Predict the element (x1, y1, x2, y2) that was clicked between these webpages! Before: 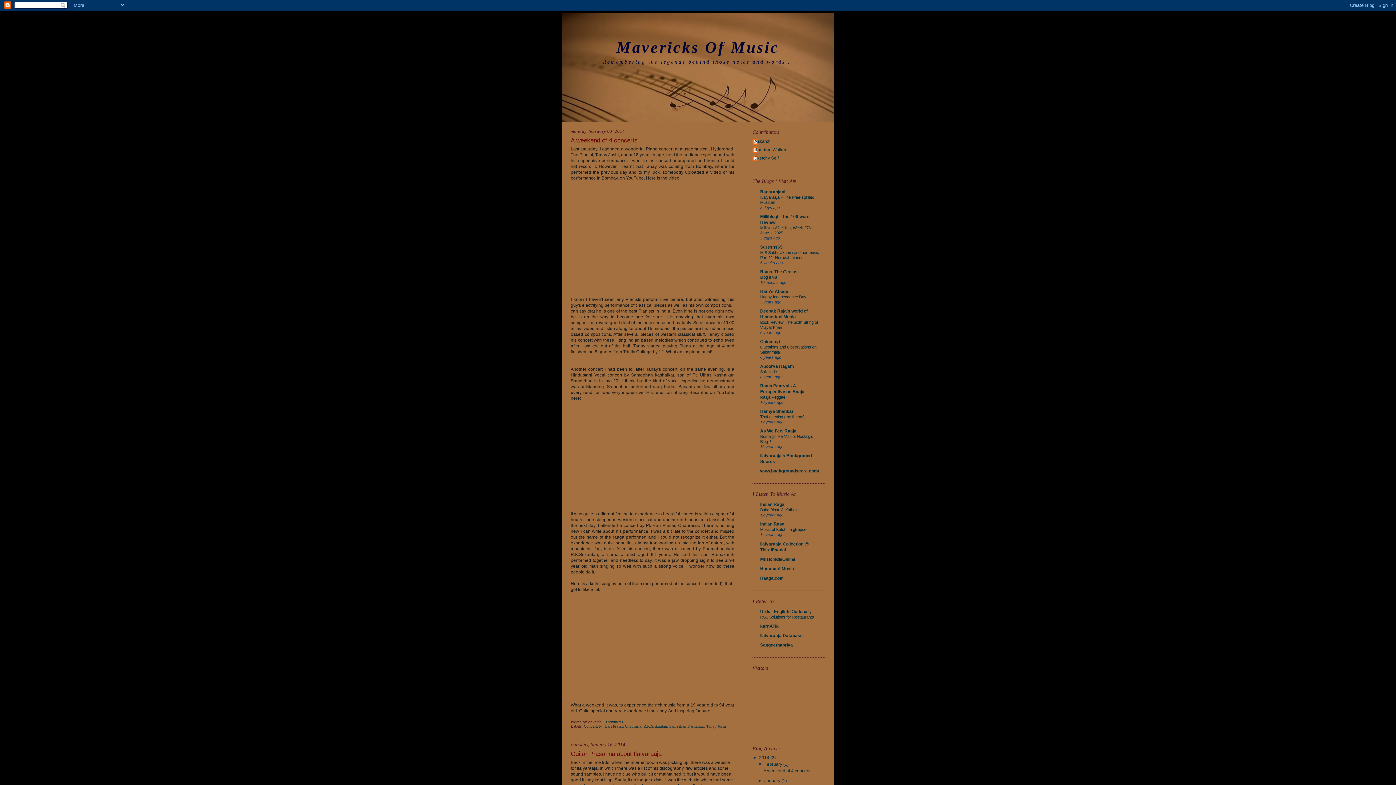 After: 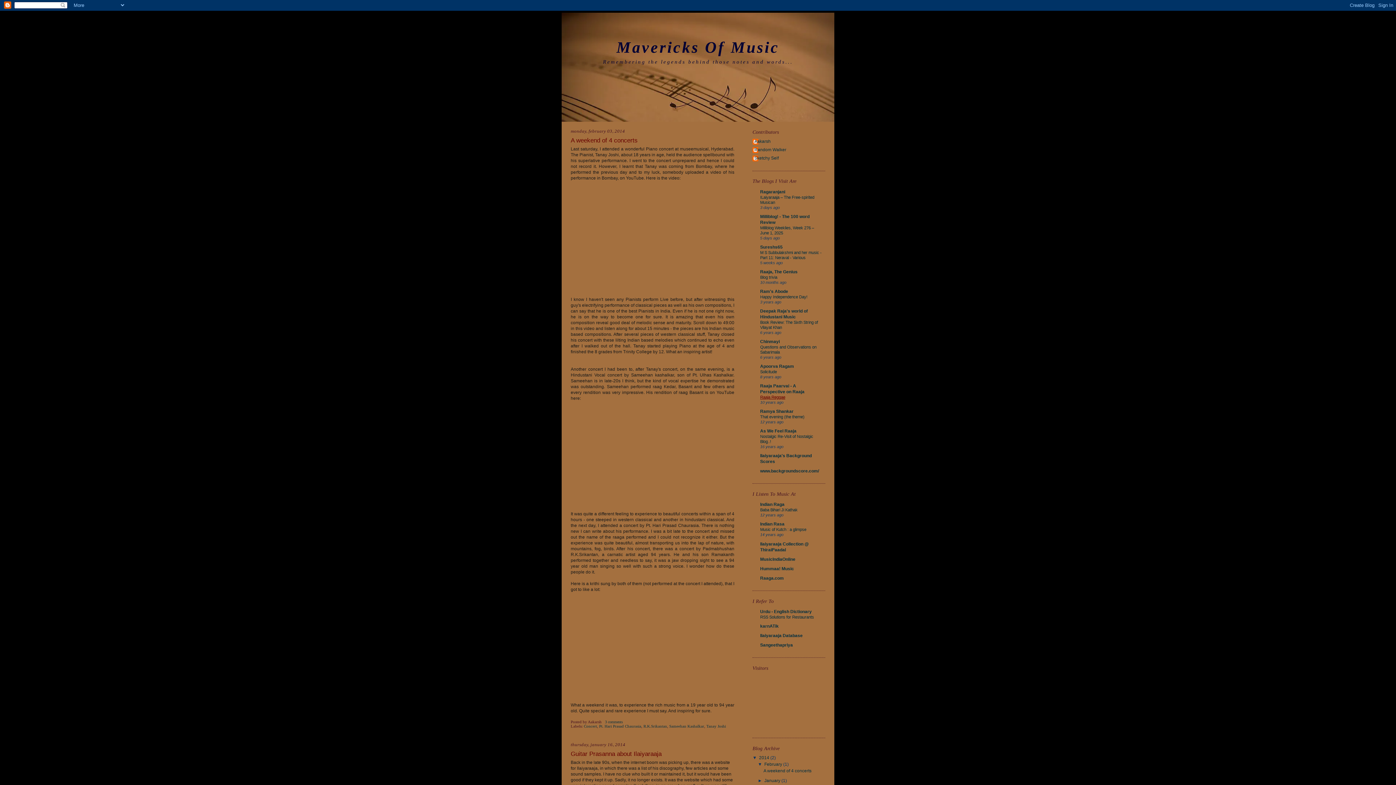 Action: bbox: (760, 395, 785, 399) label: Raaja Reggae